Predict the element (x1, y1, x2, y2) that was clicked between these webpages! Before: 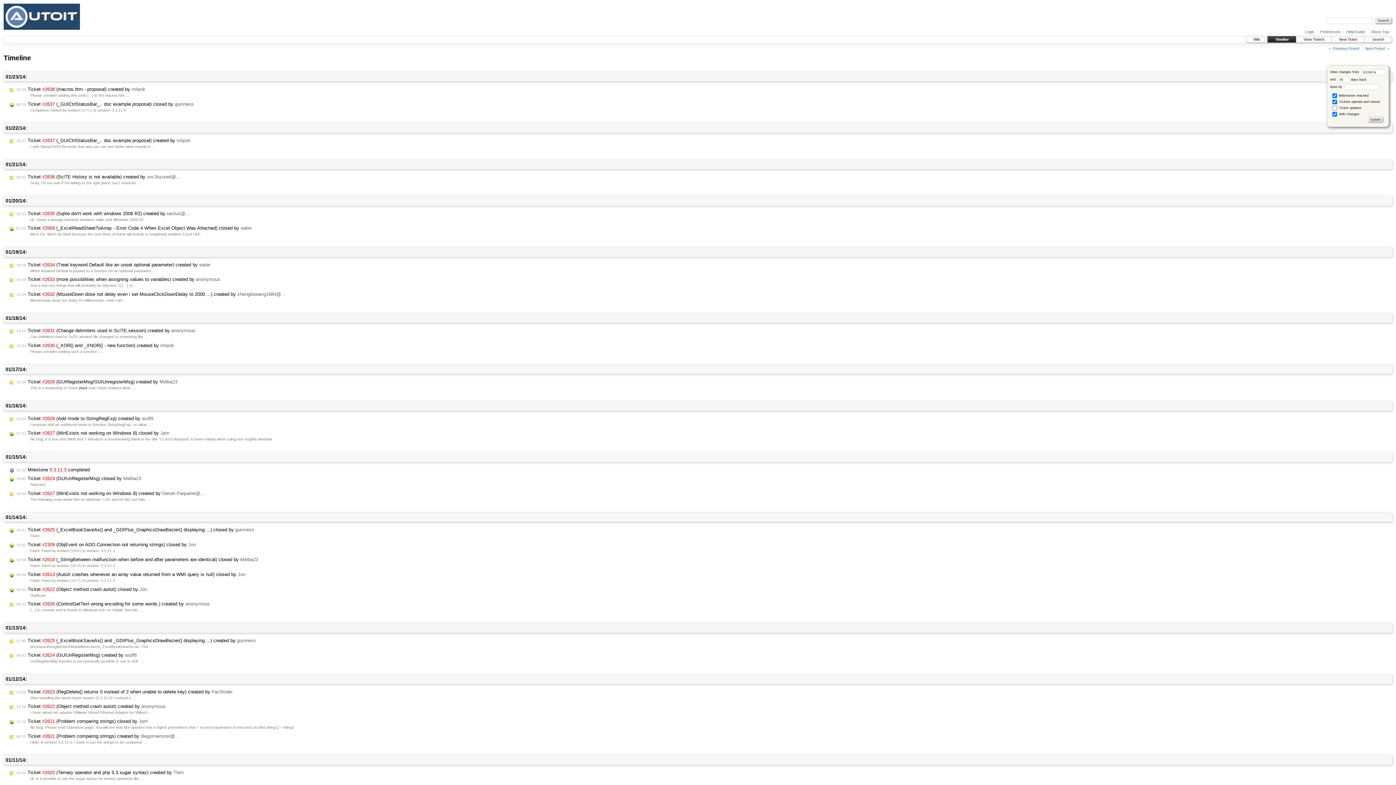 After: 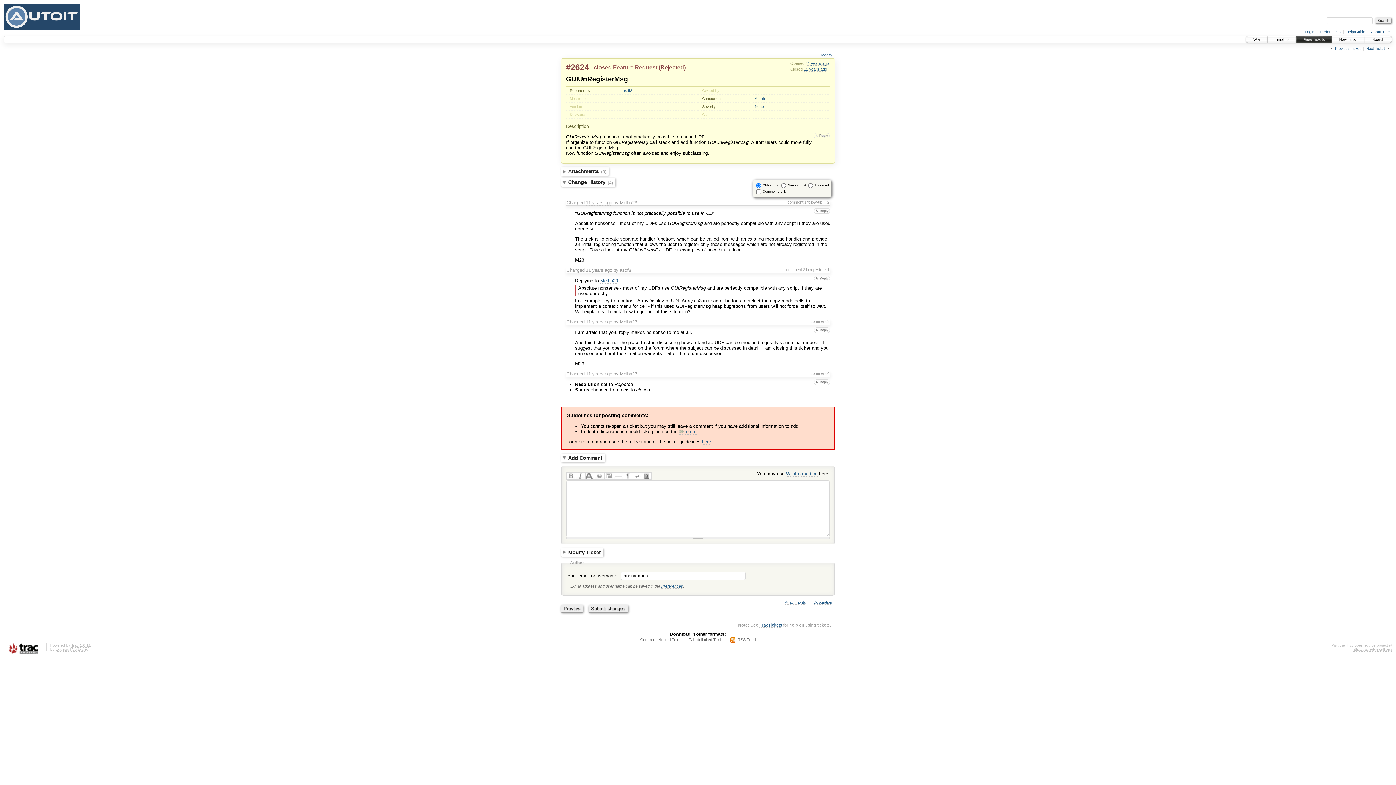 Action: bbox: (8, 652, 138, 659) label: 09:43 Ticket #2624 (GUIUnRegisterMsg) created by asdf8